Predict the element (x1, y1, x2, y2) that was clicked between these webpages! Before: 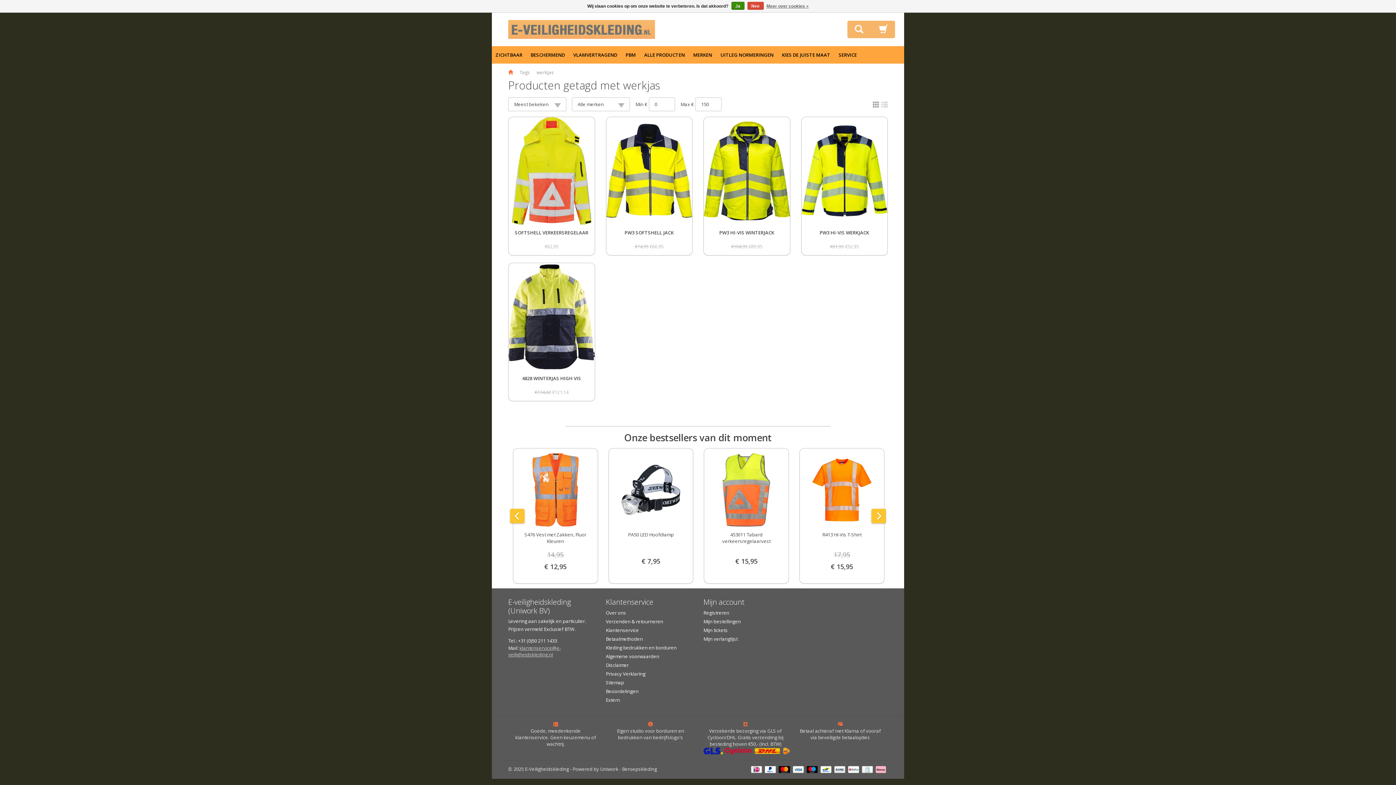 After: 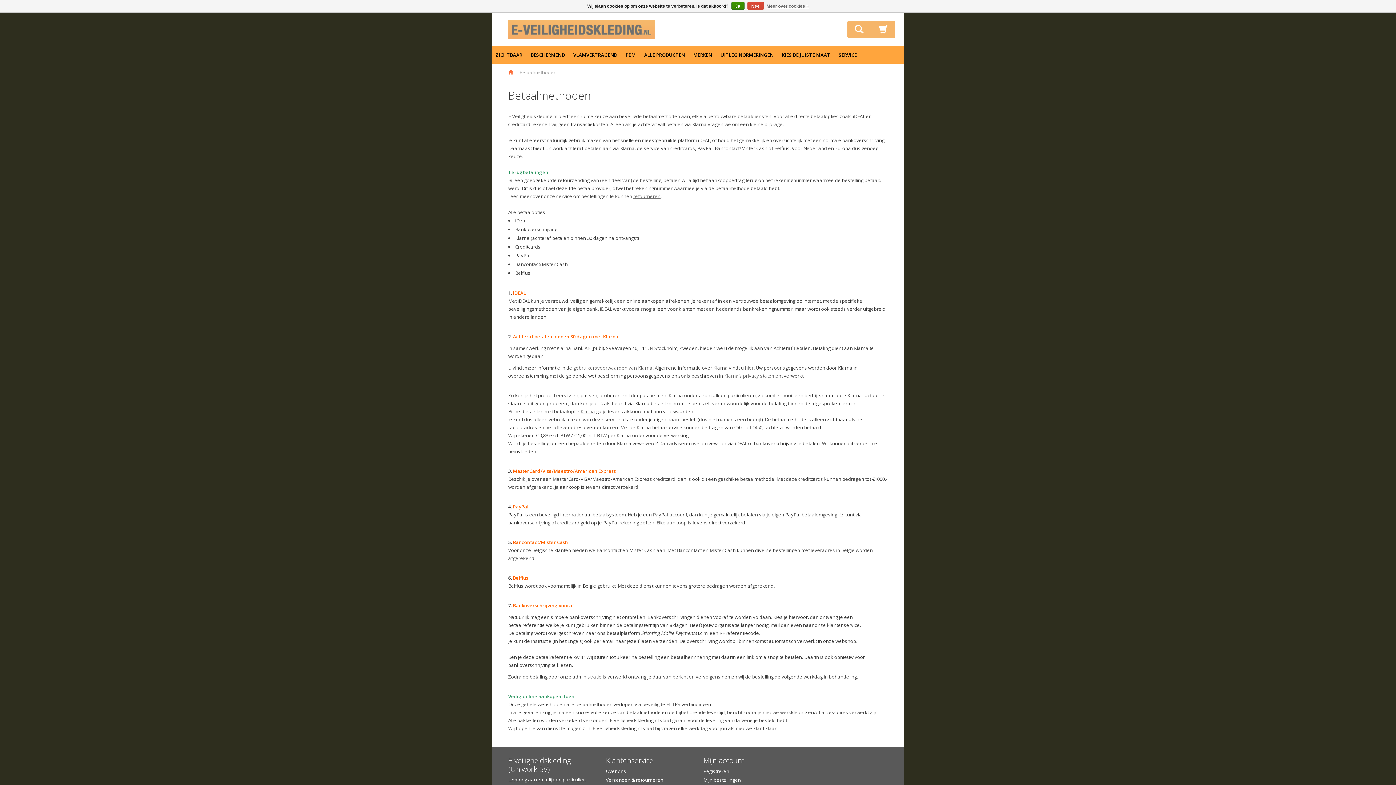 Action: bbox: (792, 766, 805, 772)